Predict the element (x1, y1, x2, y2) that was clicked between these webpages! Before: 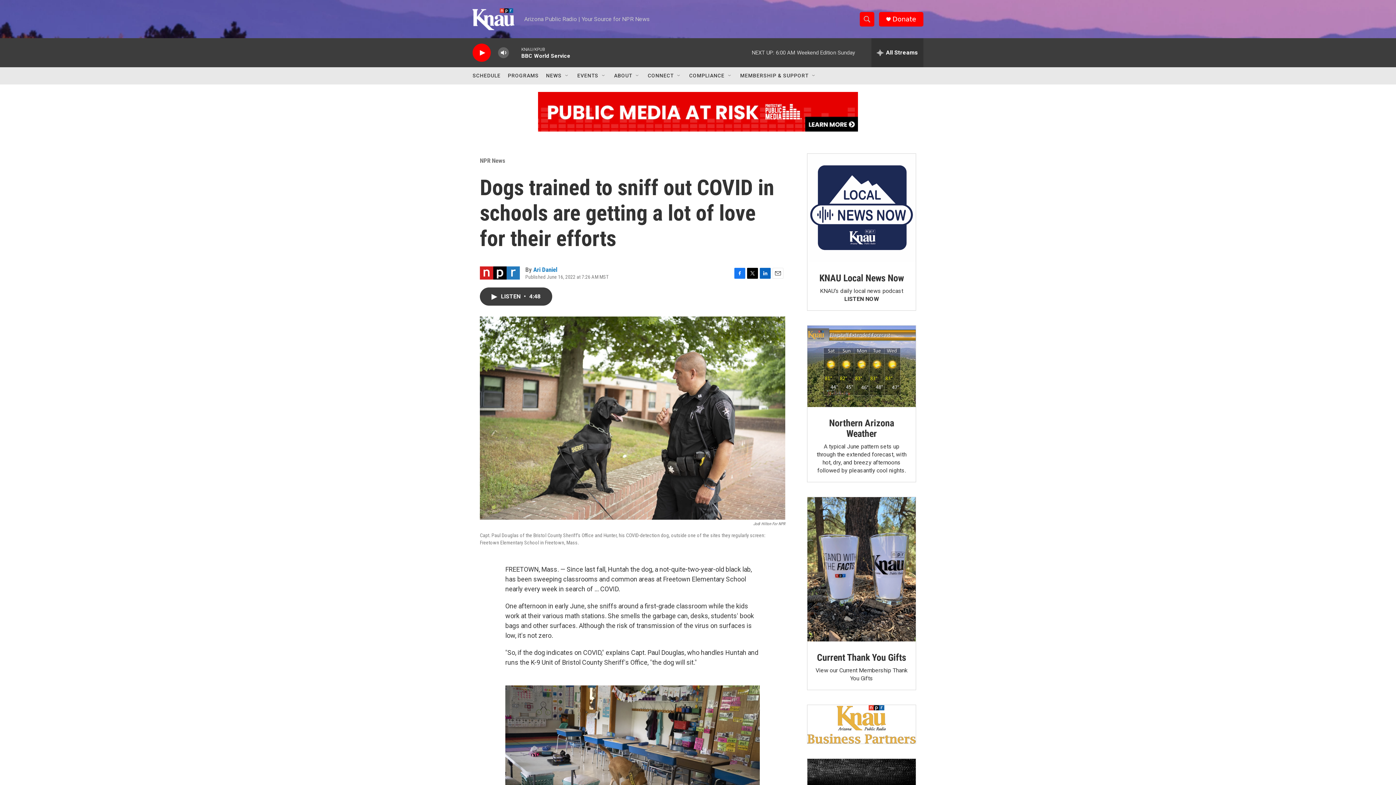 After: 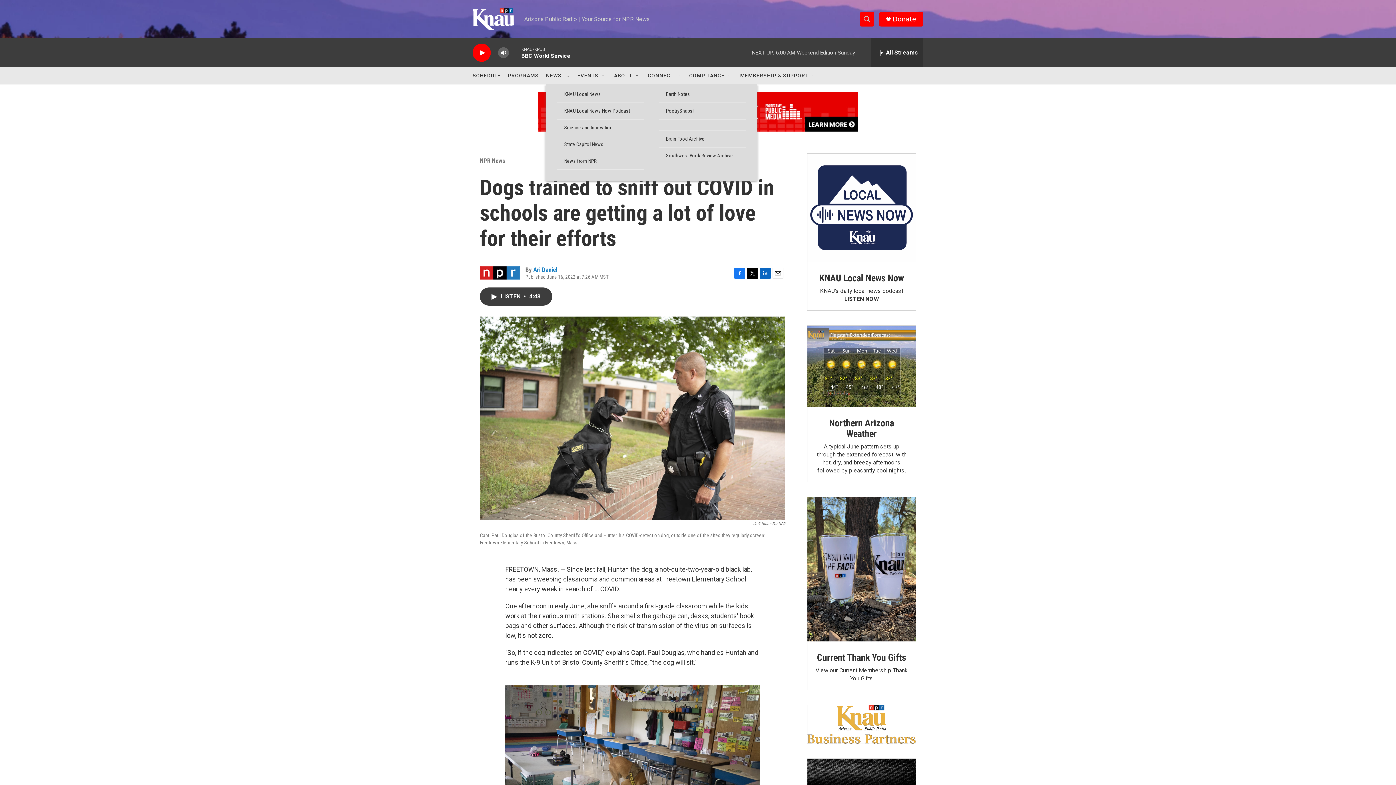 Action: label: Open Sub Navigation bbox: (564, 72, 570, 78)